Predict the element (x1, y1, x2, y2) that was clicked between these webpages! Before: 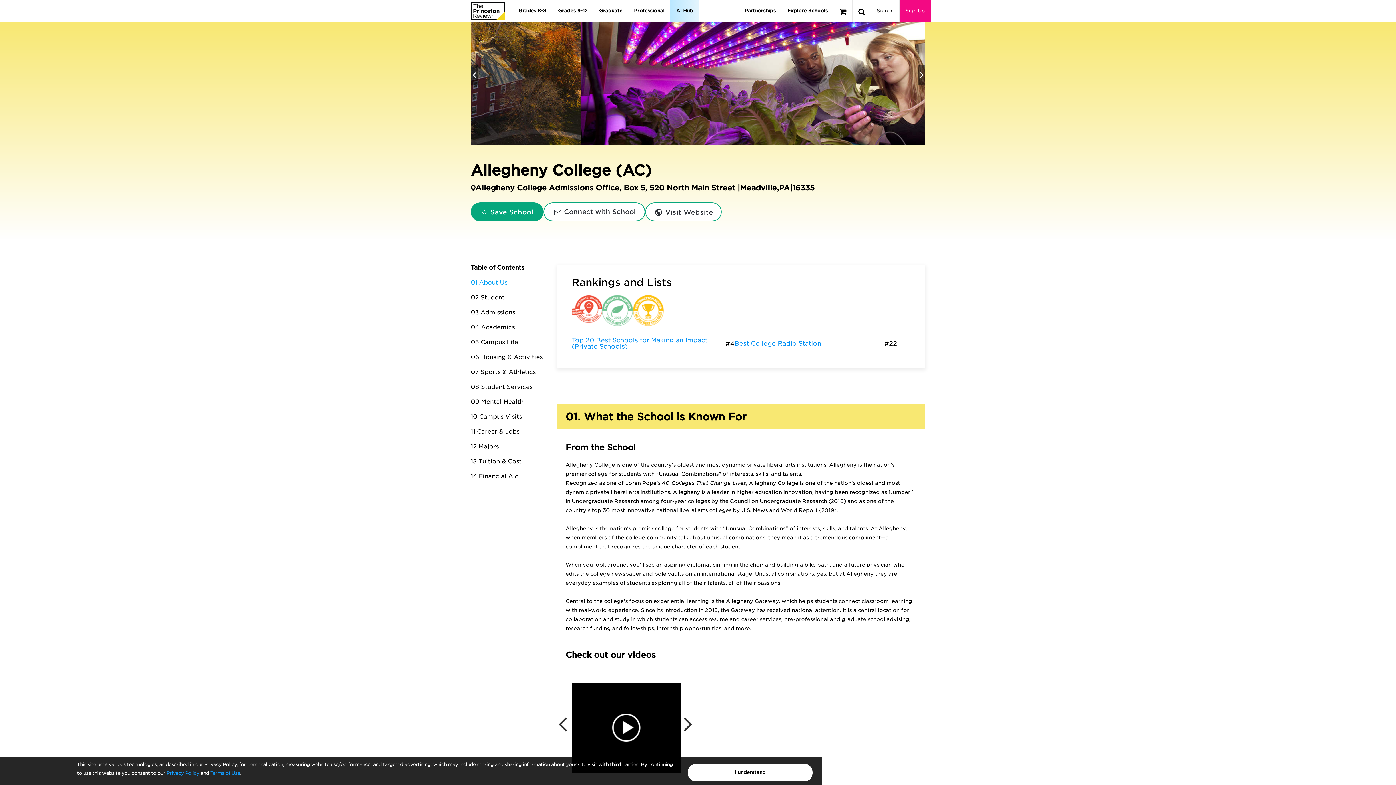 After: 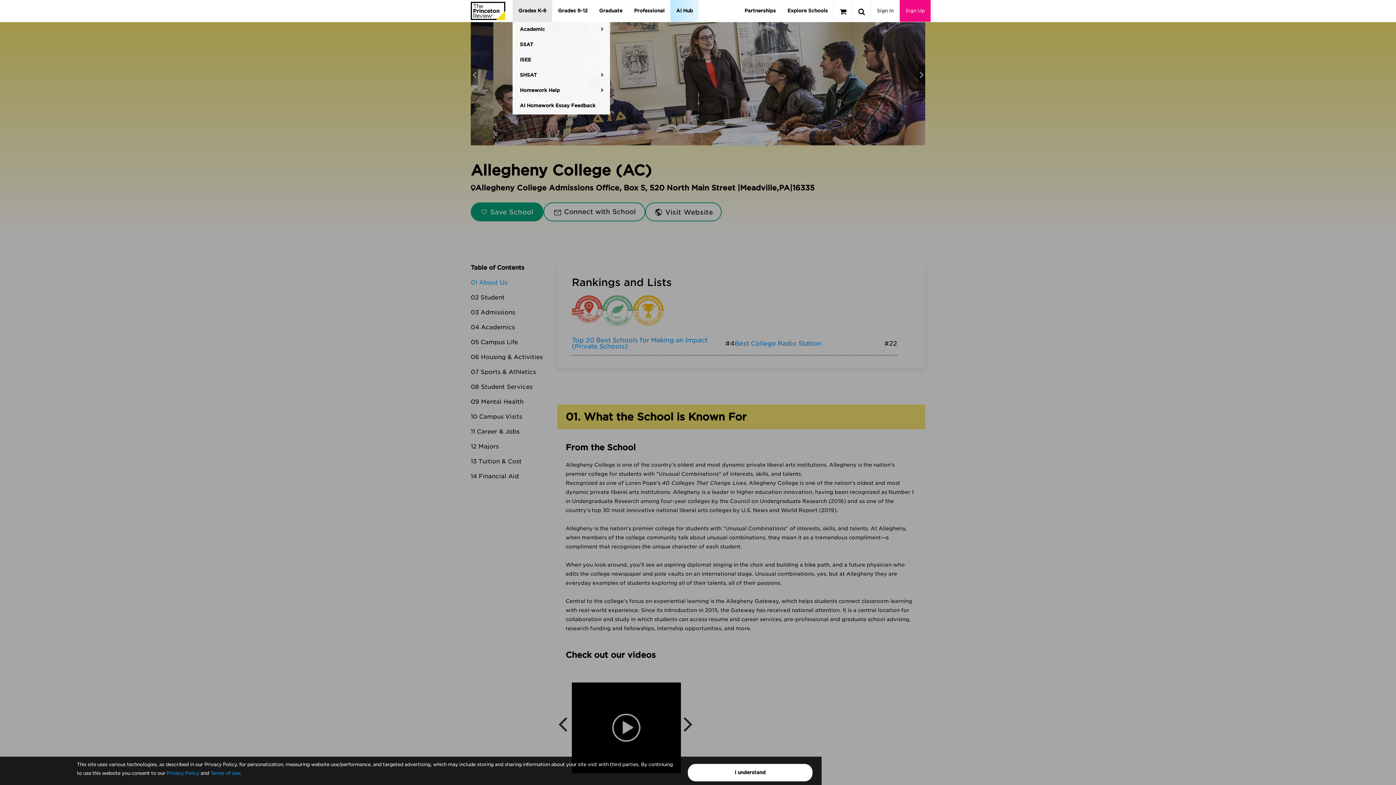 Action: bbox: (512, 0, 552, 21) label: Grades K-8